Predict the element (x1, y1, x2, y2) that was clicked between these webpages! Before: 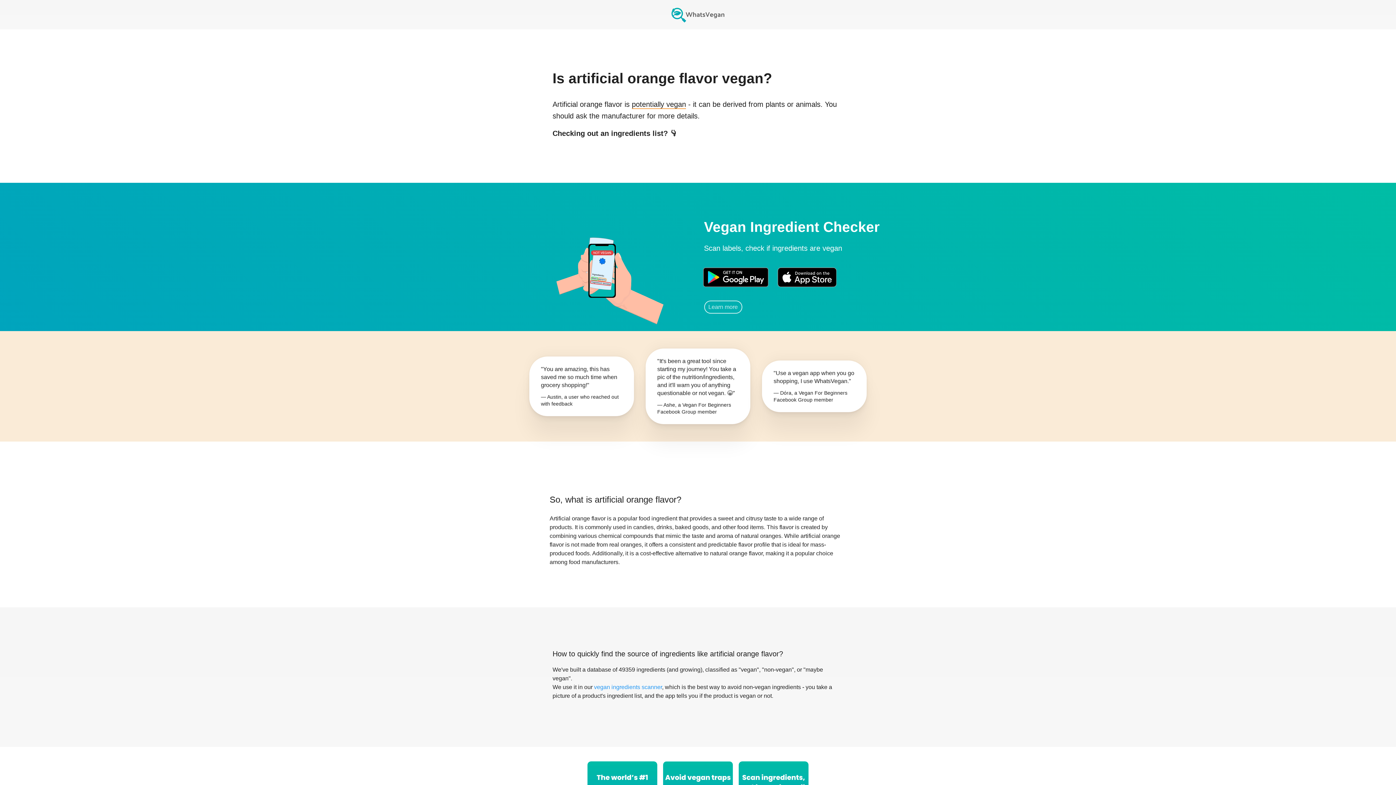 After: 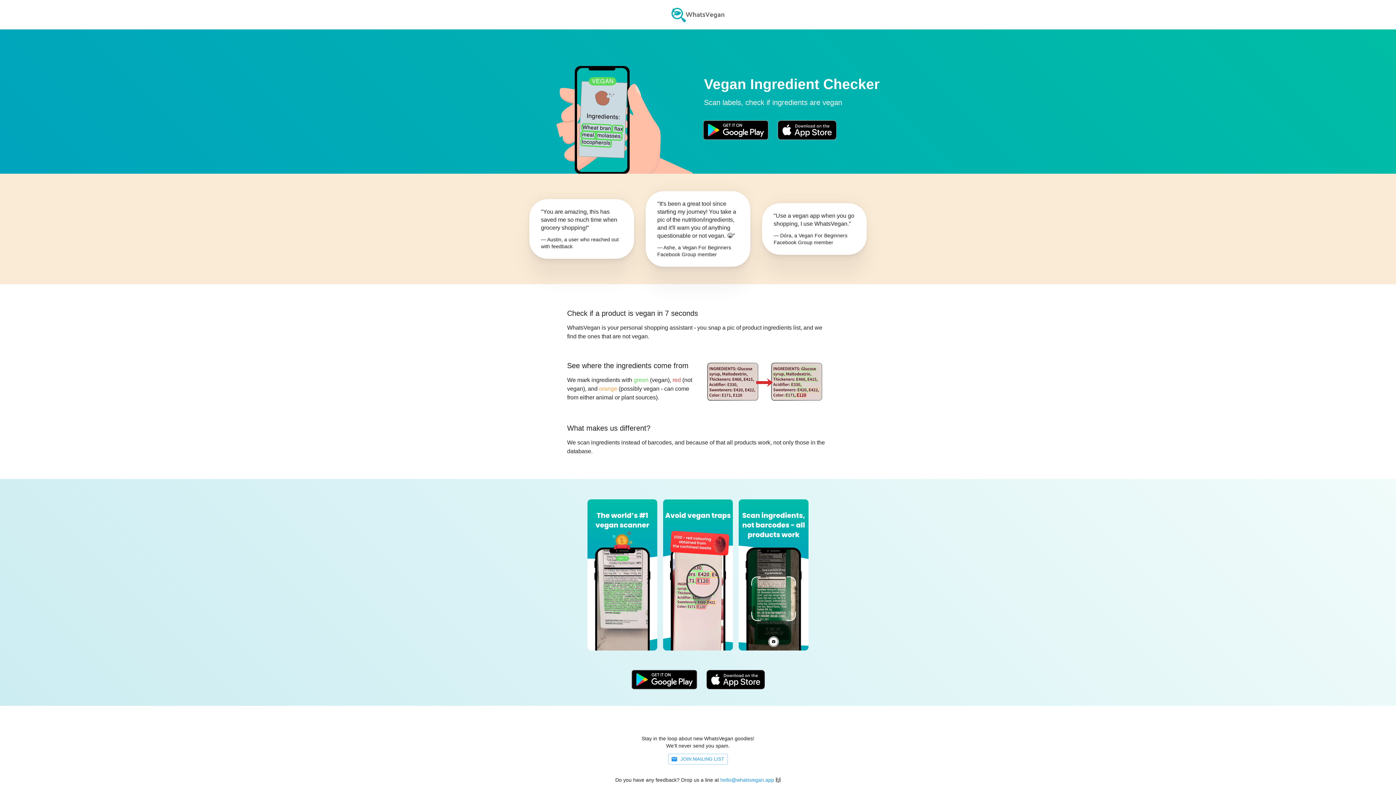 Action: bbox: (704, 300, 742, 313) label: Learn more